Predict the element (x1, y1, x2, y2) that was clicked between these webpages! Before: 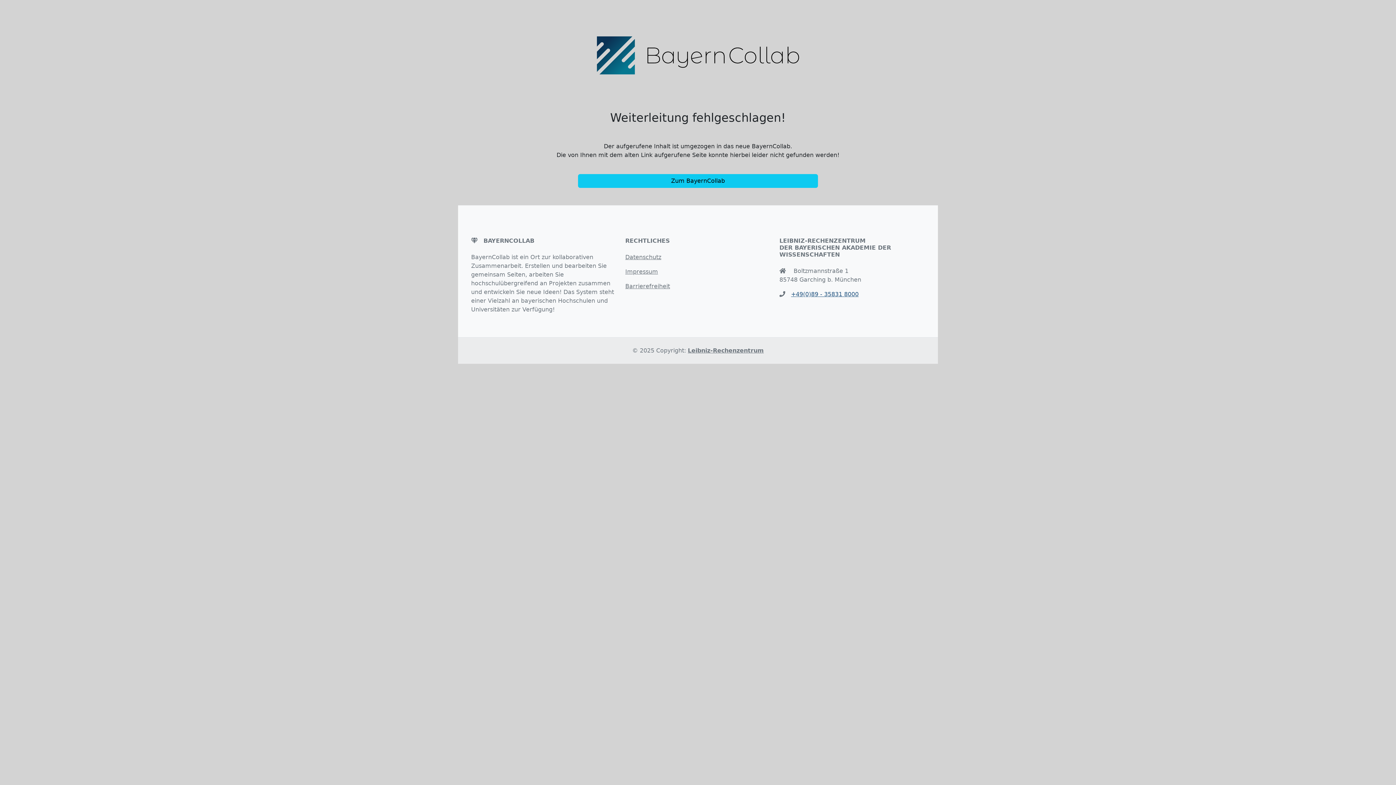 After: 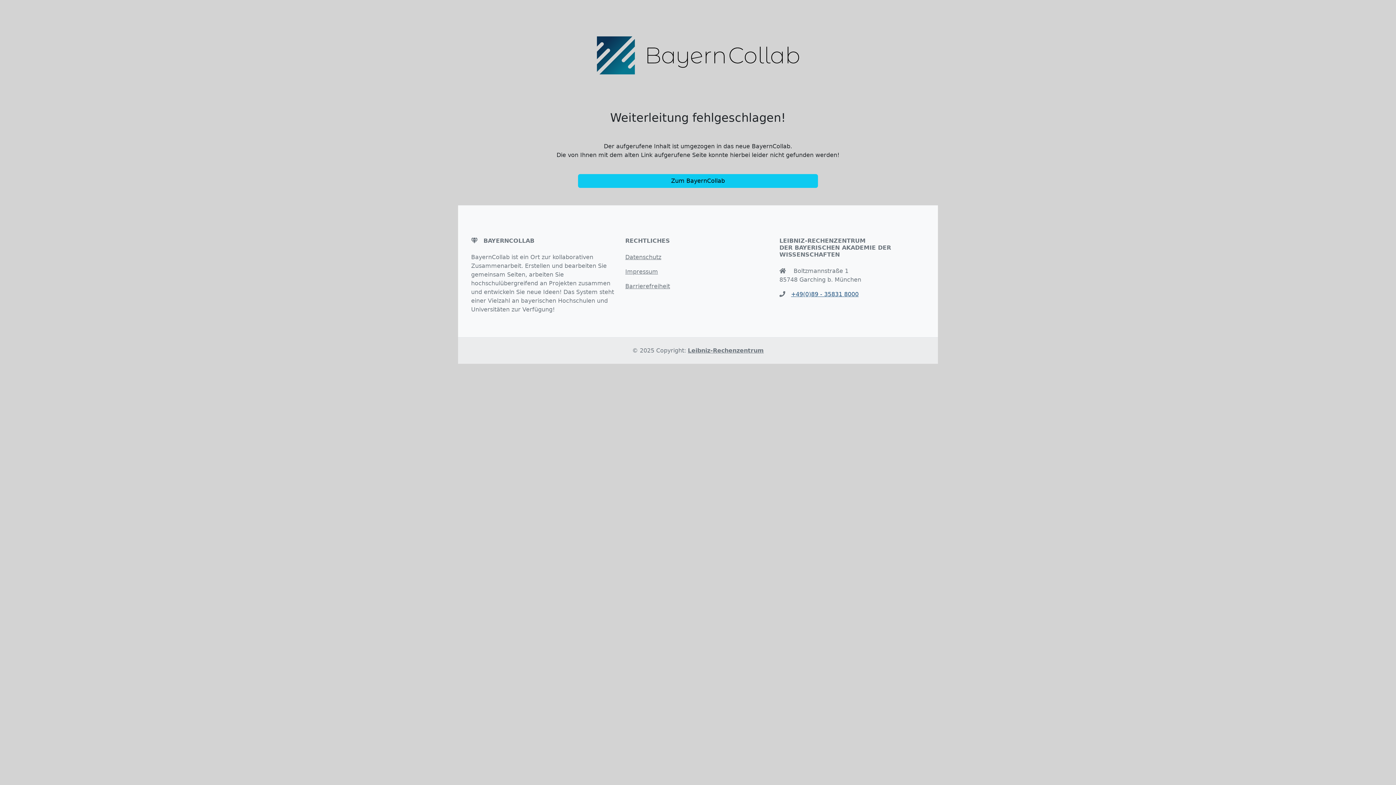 Action: bbox: (625, 253, 661, 260) label: Datenschutz